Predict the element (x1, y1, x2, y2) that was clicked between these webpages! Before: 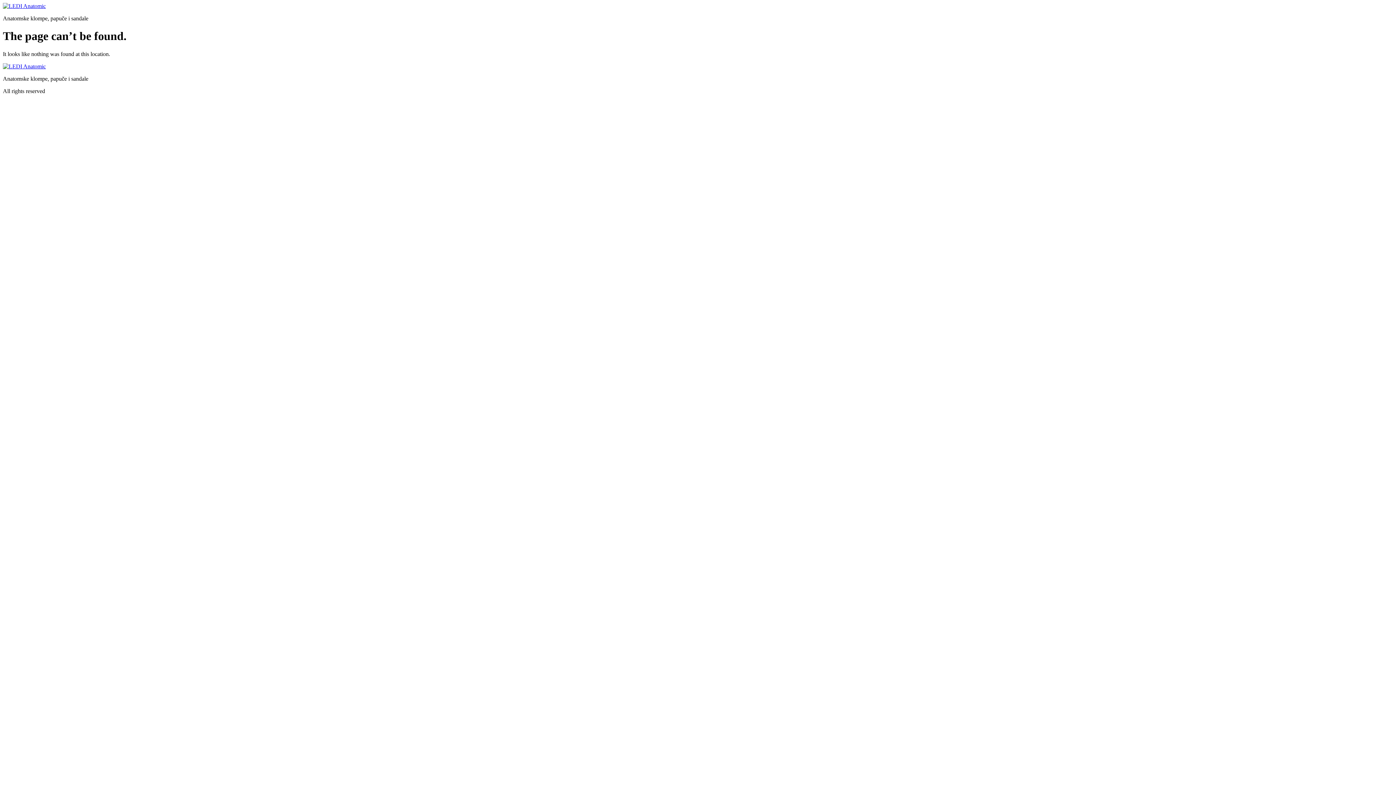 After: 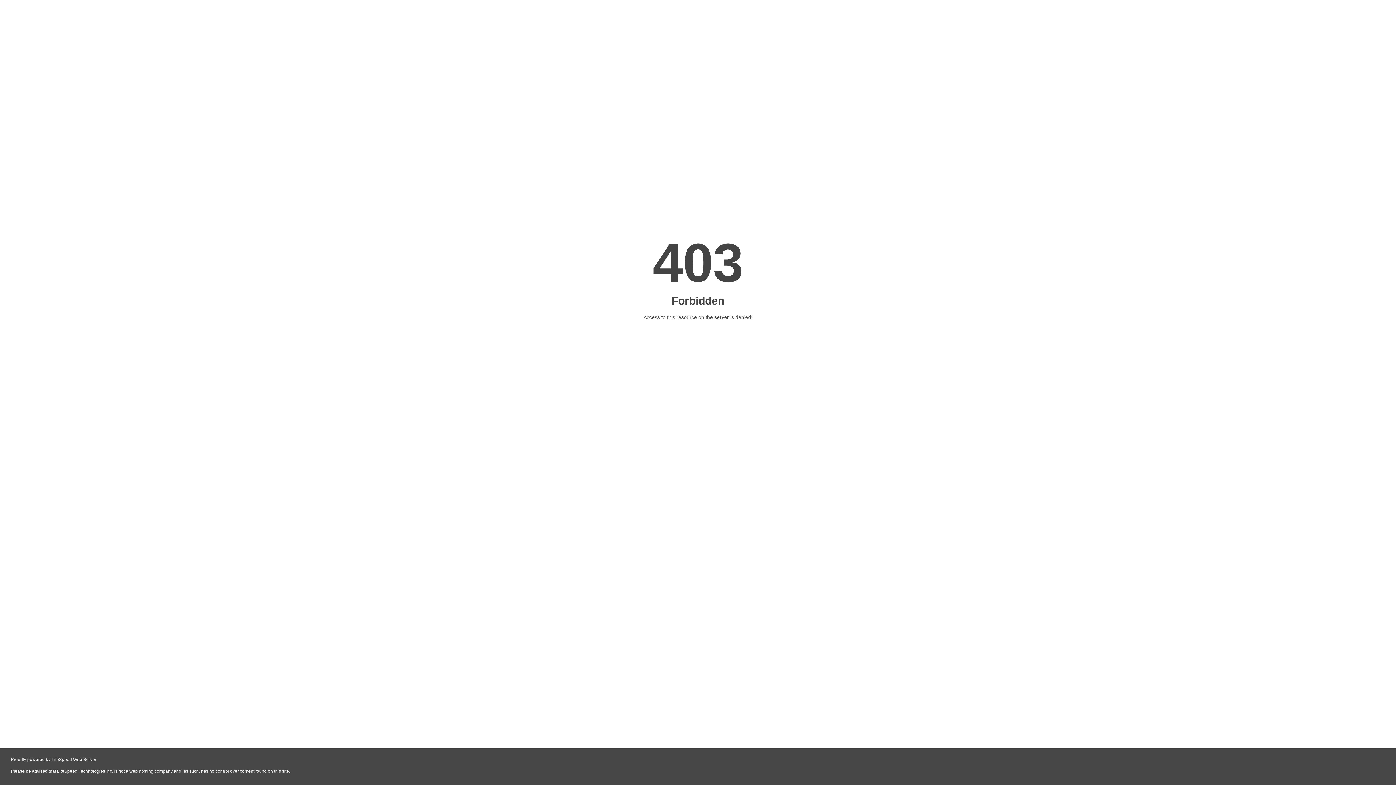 Action: bbox: (2, 63, 45, 69)